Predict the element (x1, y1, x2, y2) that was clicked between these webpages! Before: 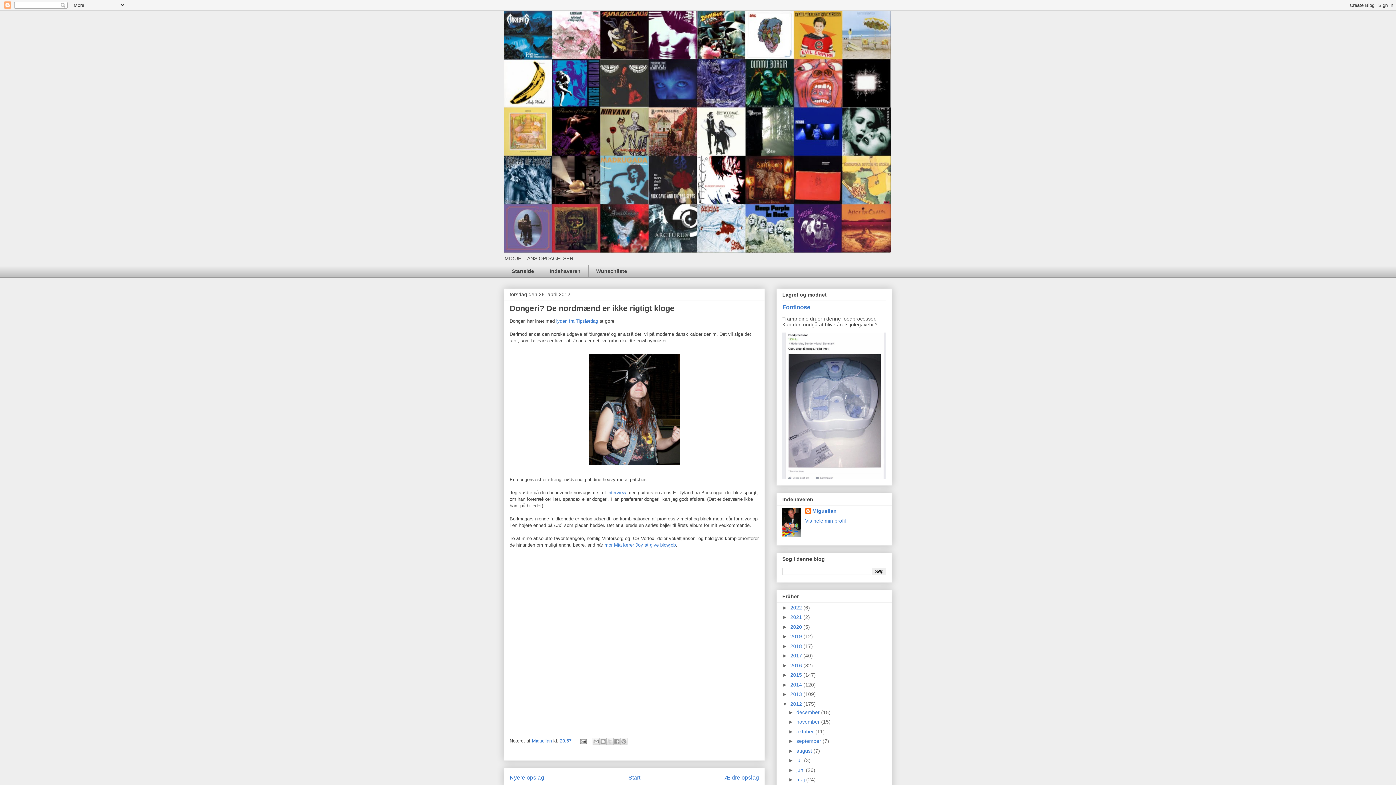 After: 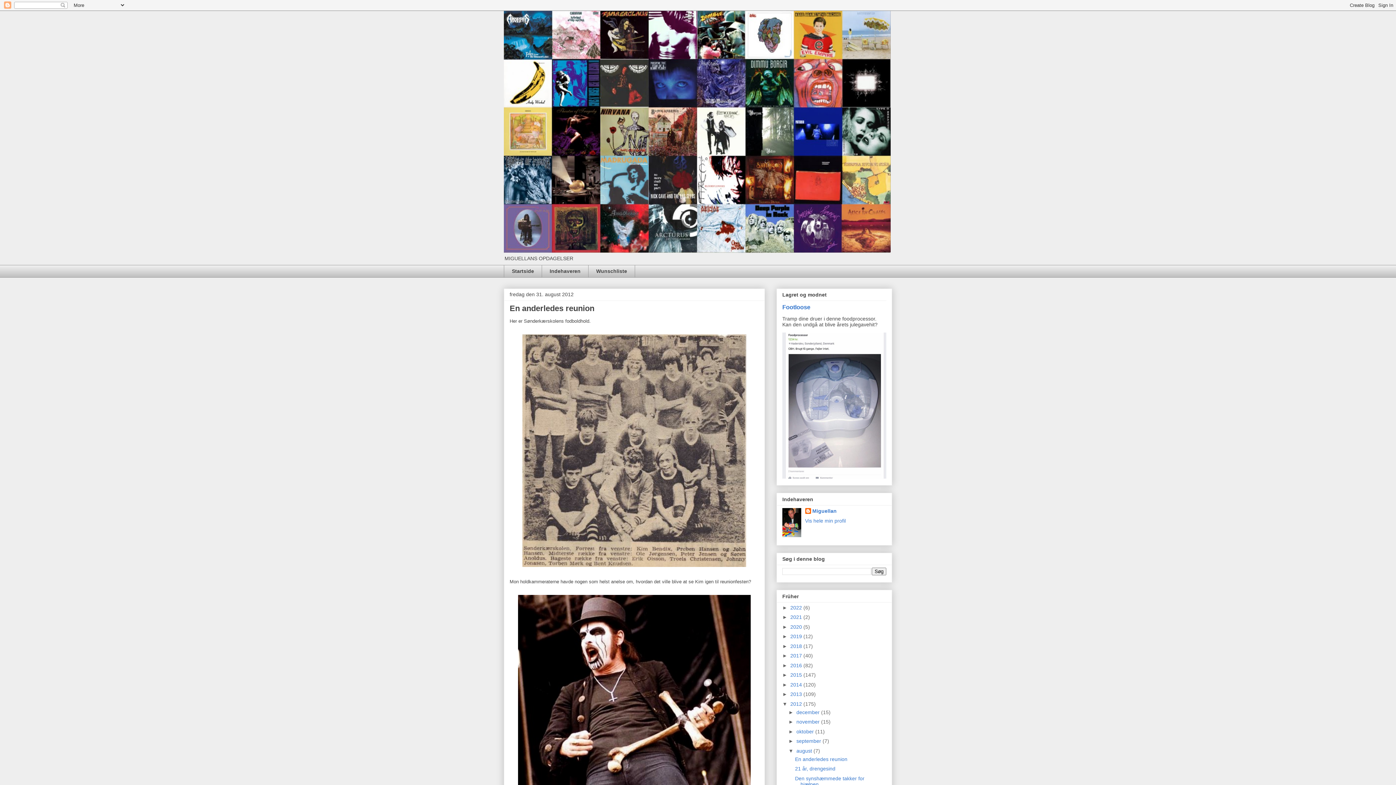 Action: label: august  bbox: (796, 748, 813, 754)